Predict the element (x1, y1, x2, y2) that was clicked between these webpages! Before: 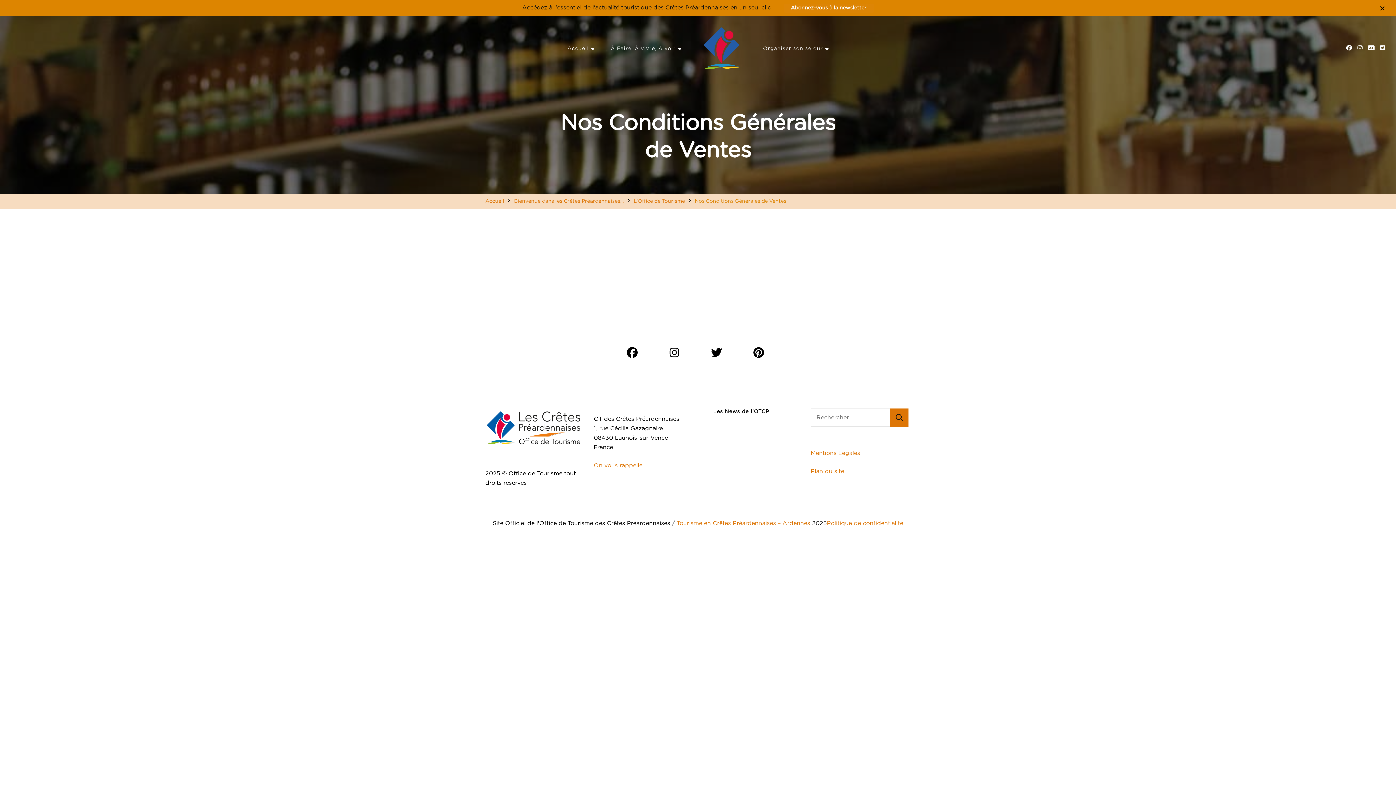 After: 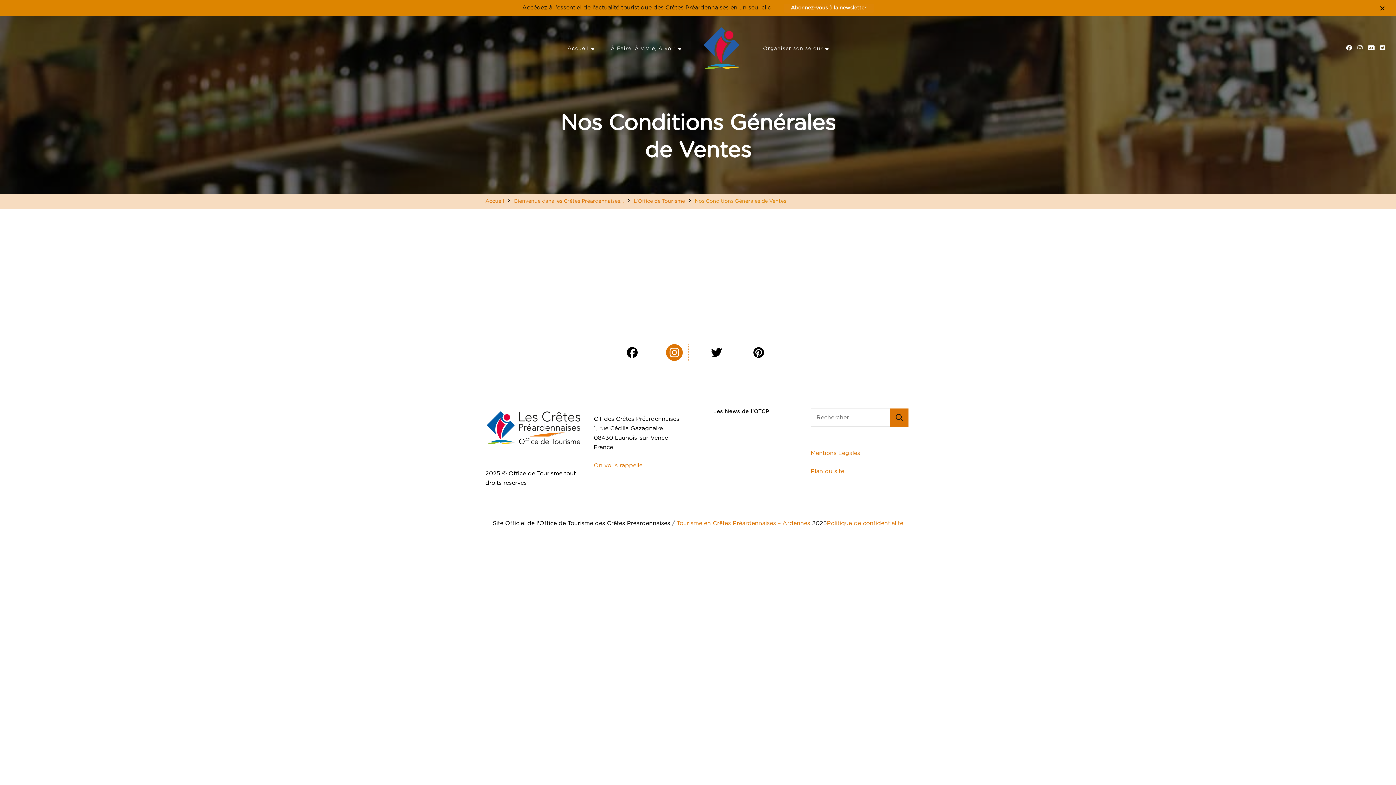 Action: bbox: (666, 344, 688, 361) label:  